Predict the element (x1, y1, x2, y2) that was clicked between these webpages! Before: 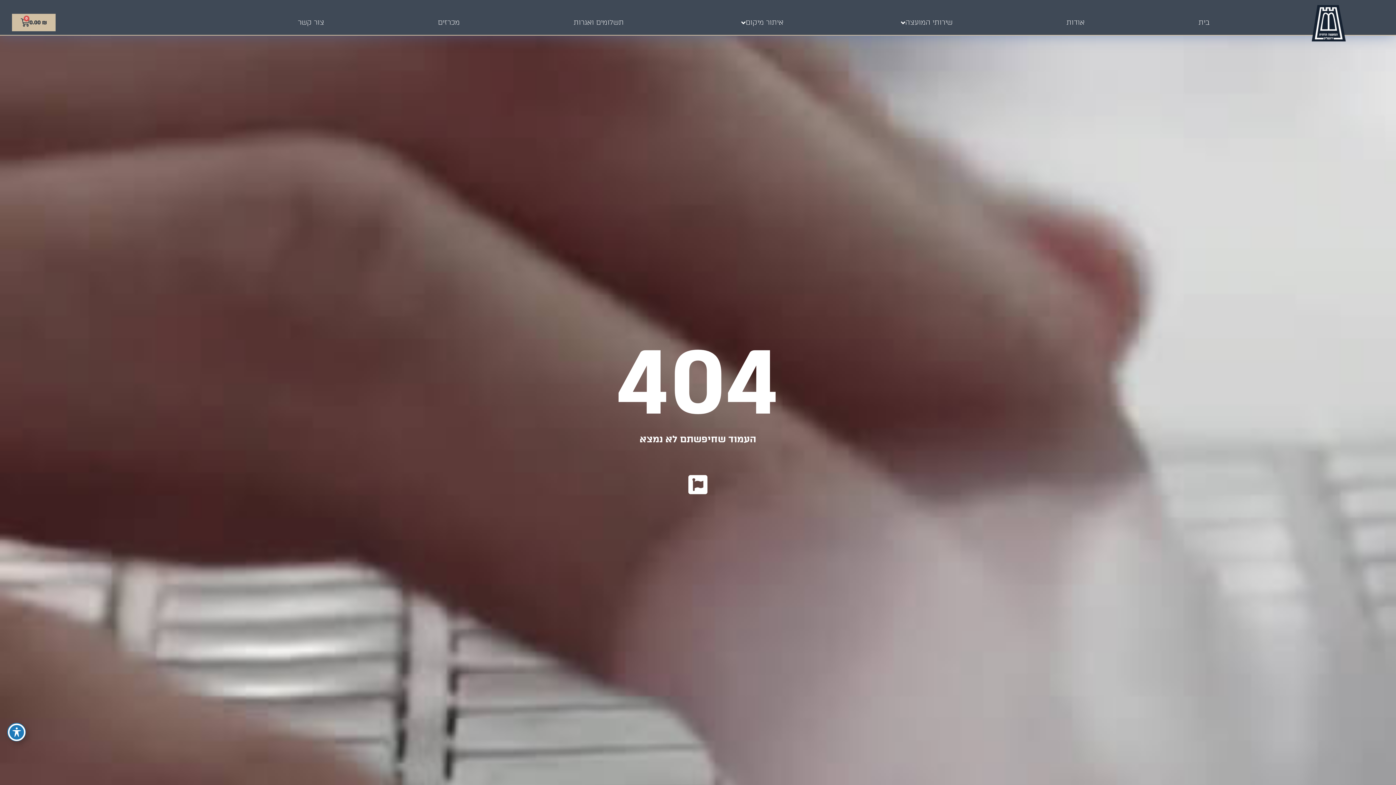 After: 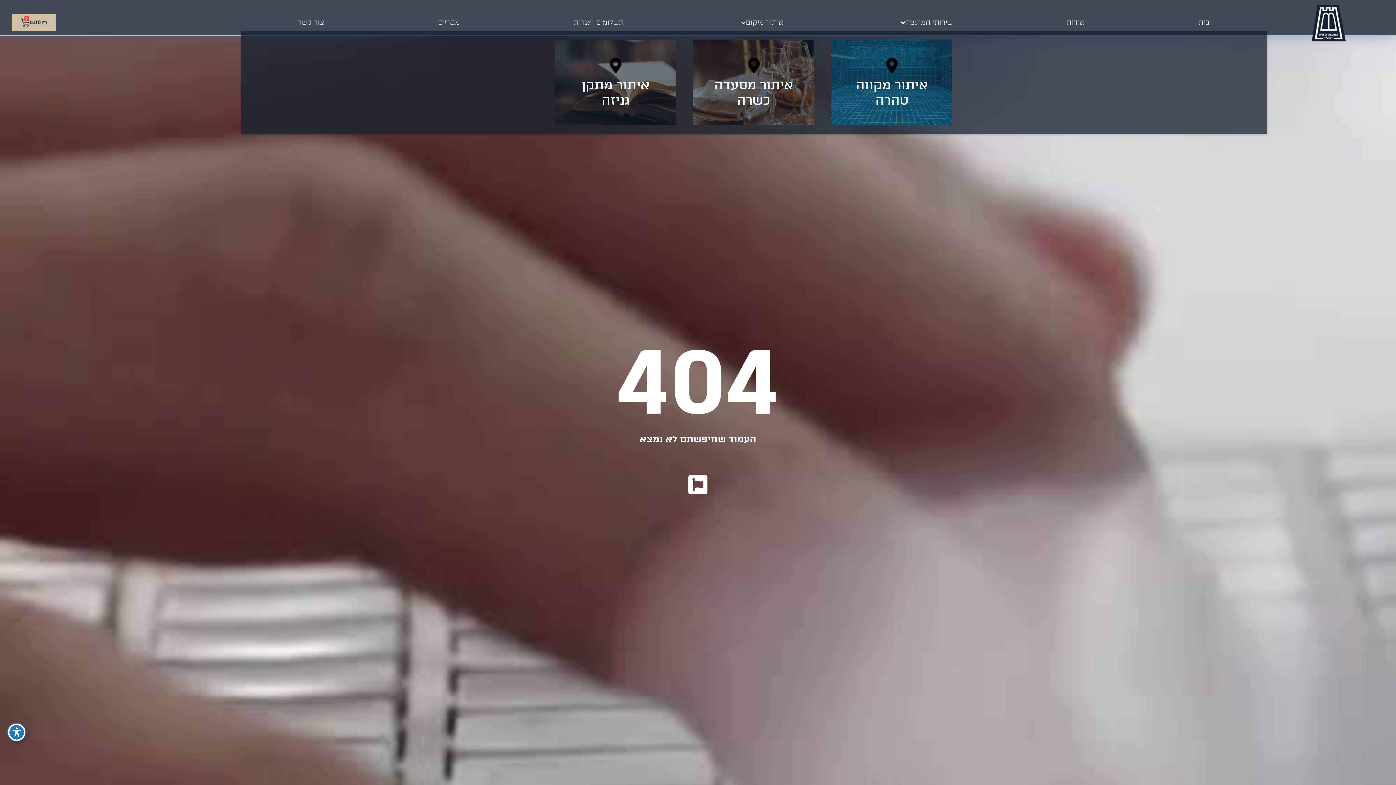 Action: label: איתור מיקום bbox: (680, 13, 840, 31)